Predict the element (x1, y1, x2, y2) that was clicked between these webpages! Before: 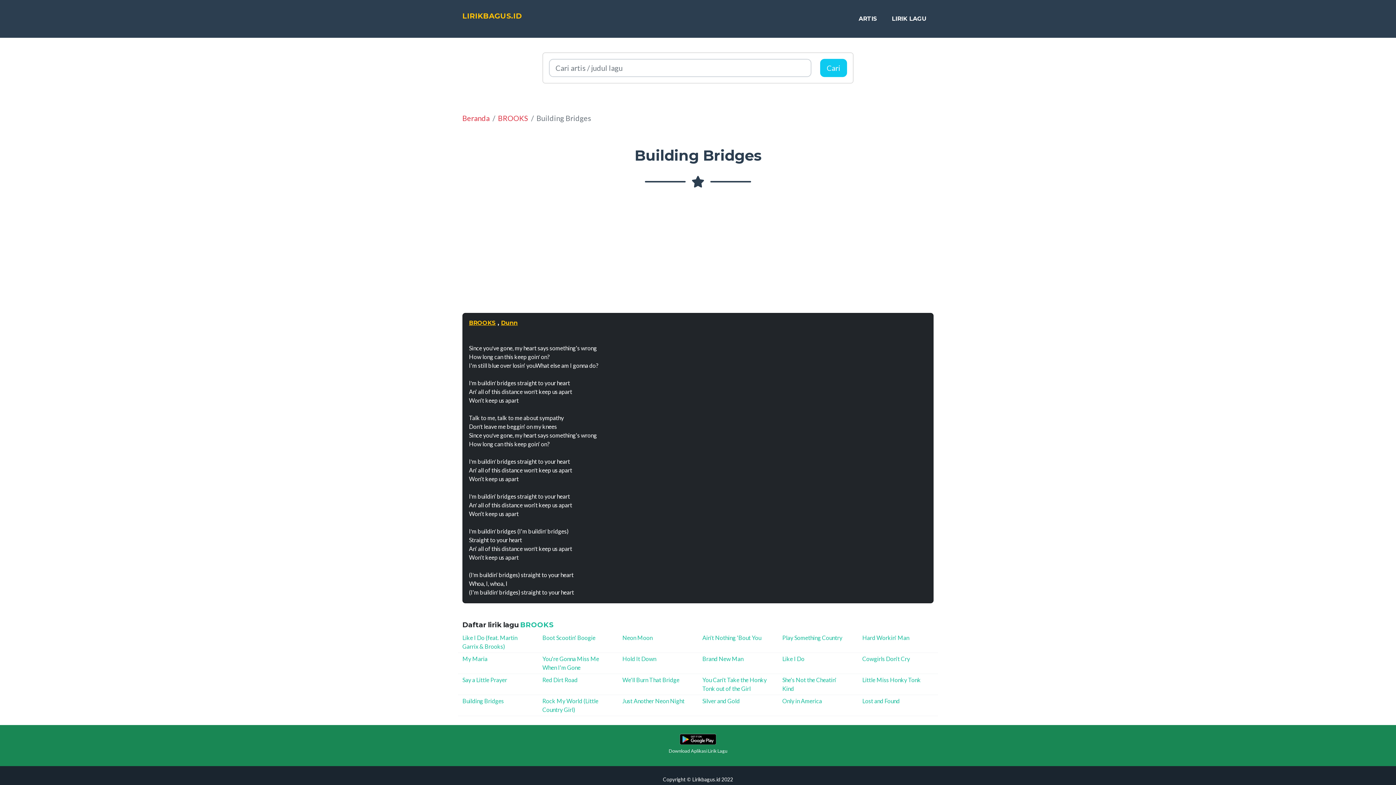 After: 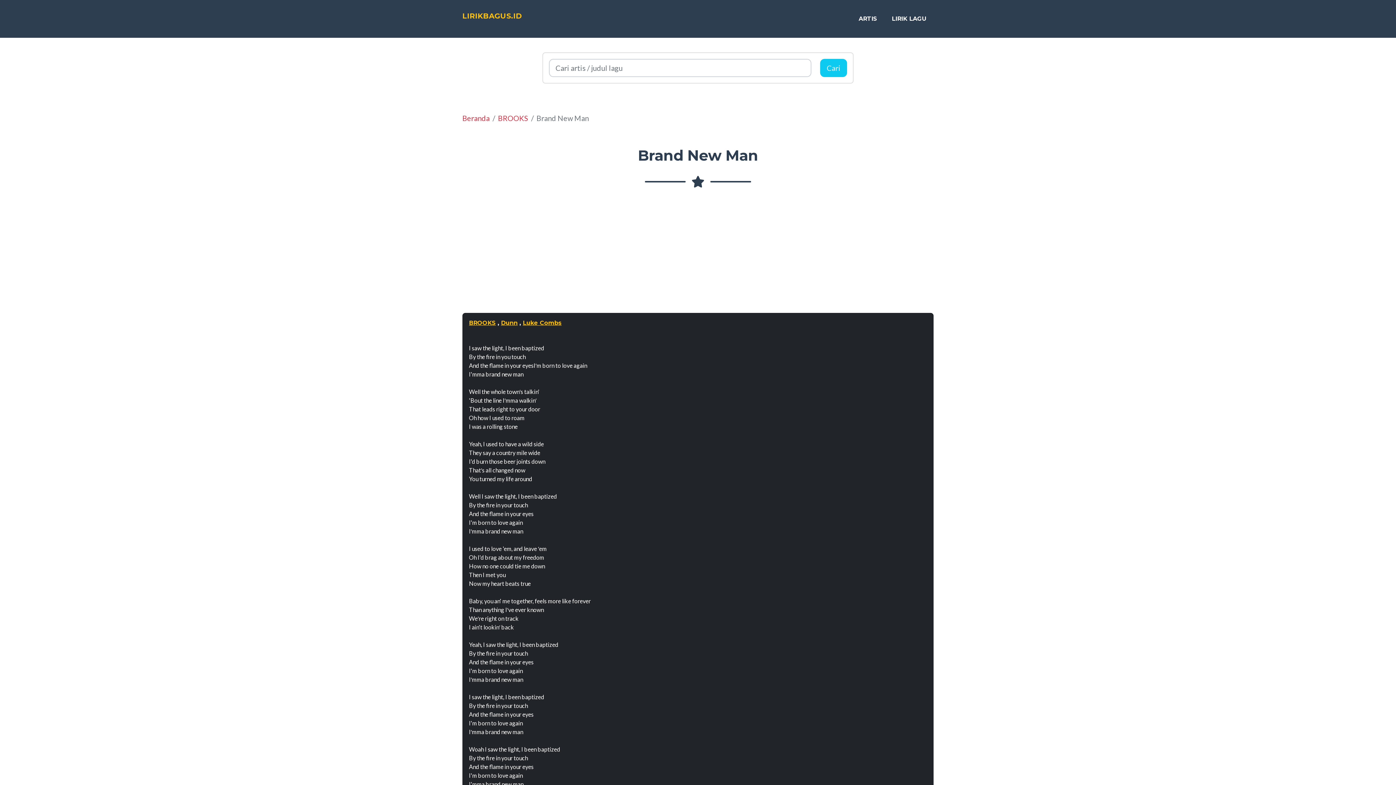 Action: label: Brand New Man bbox: (702, 655, 743, 662)